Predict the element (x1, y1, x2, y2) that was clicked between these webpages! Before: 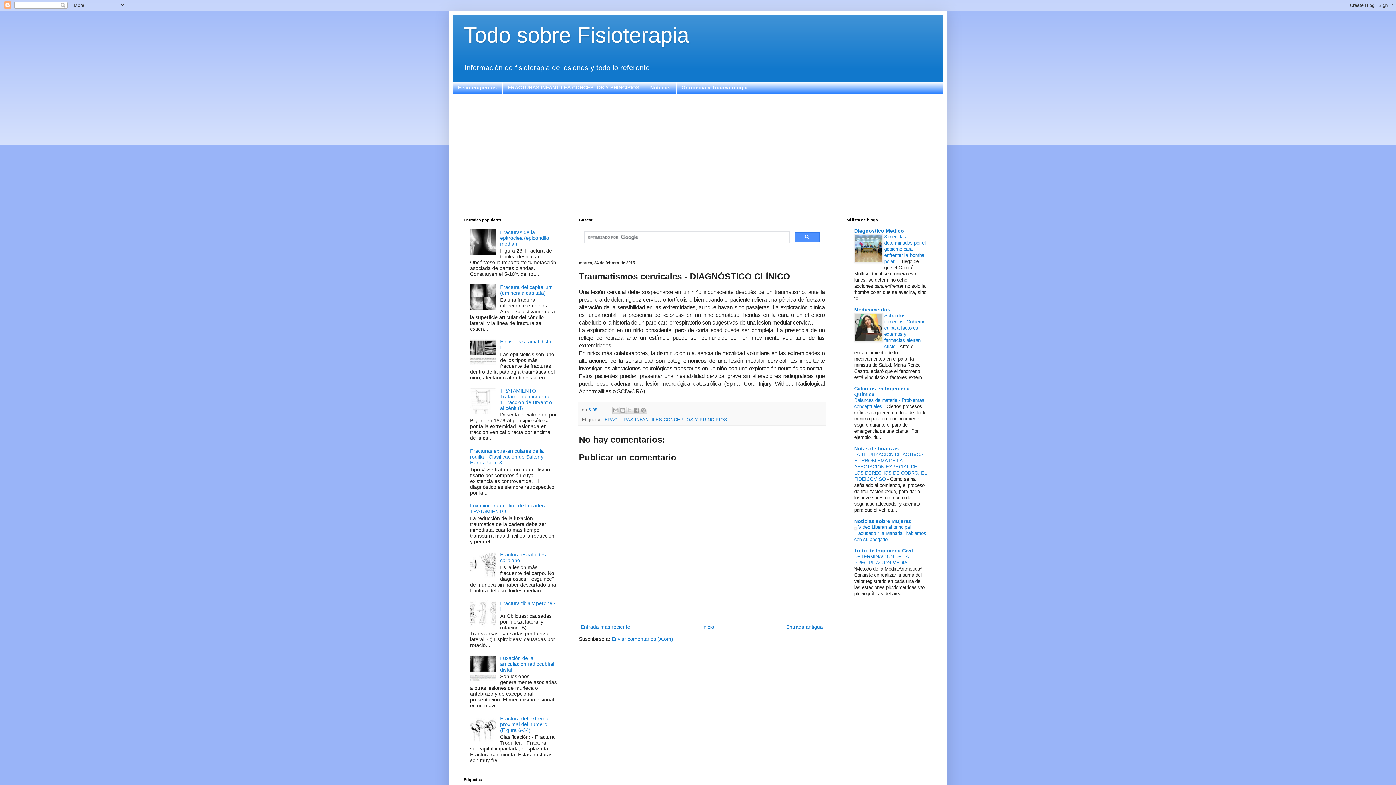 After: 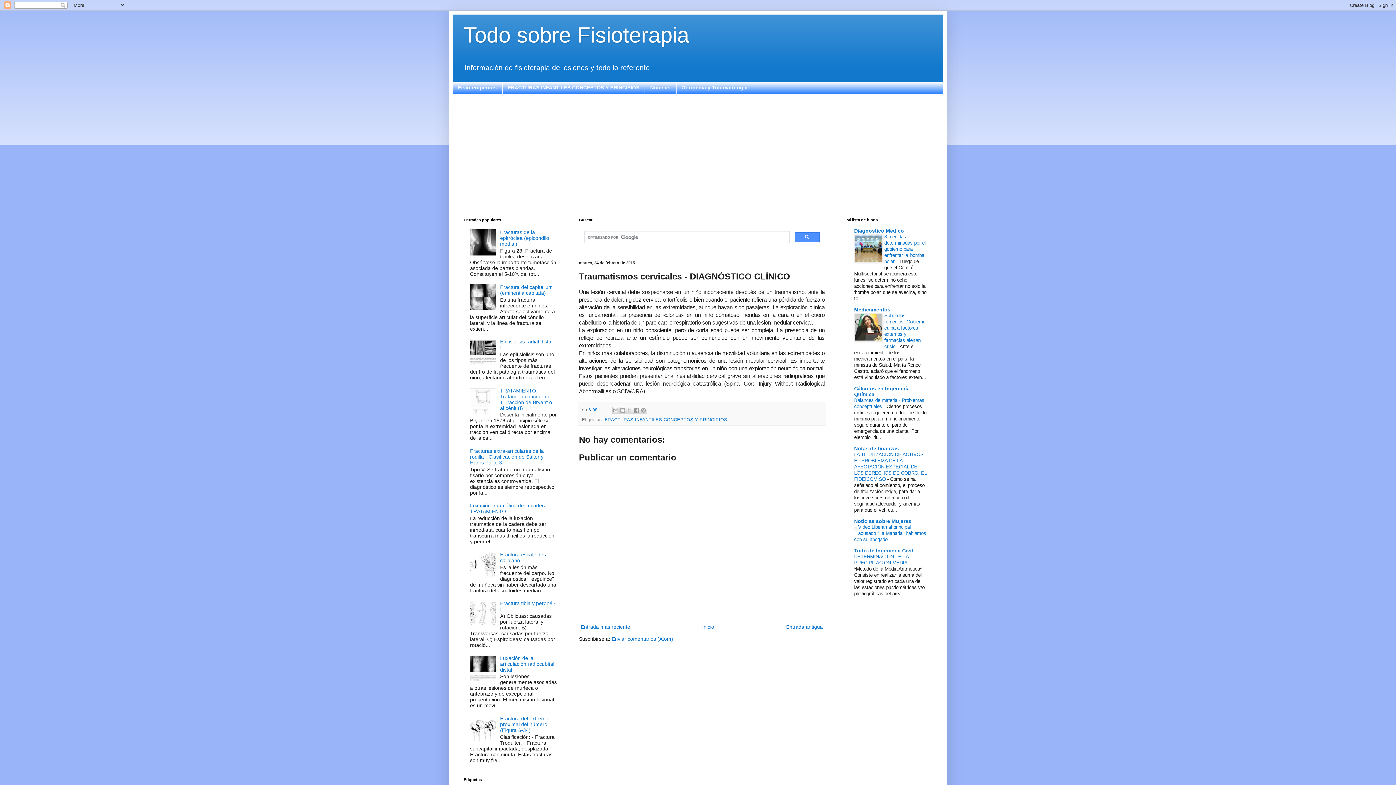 Action: bbox: (470, 573, 498, 579)